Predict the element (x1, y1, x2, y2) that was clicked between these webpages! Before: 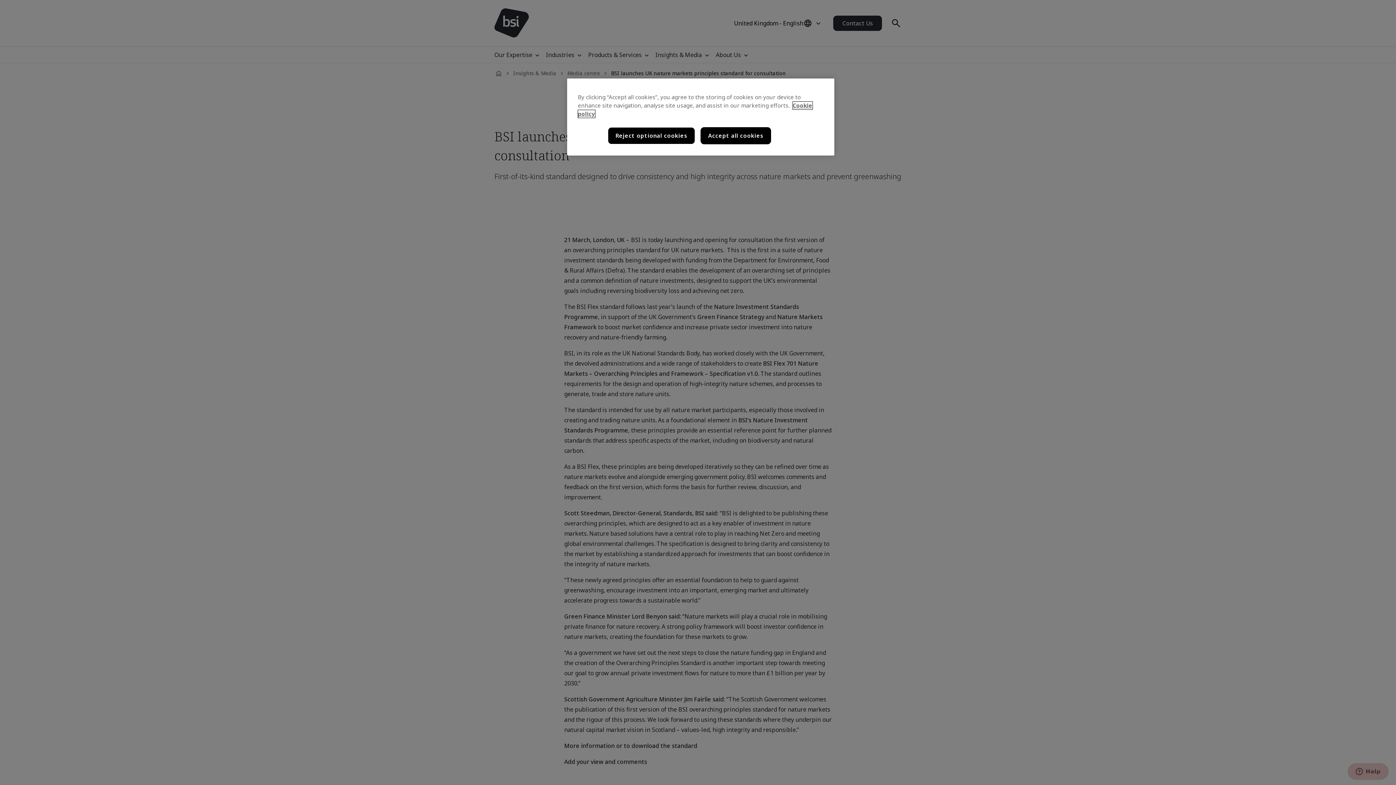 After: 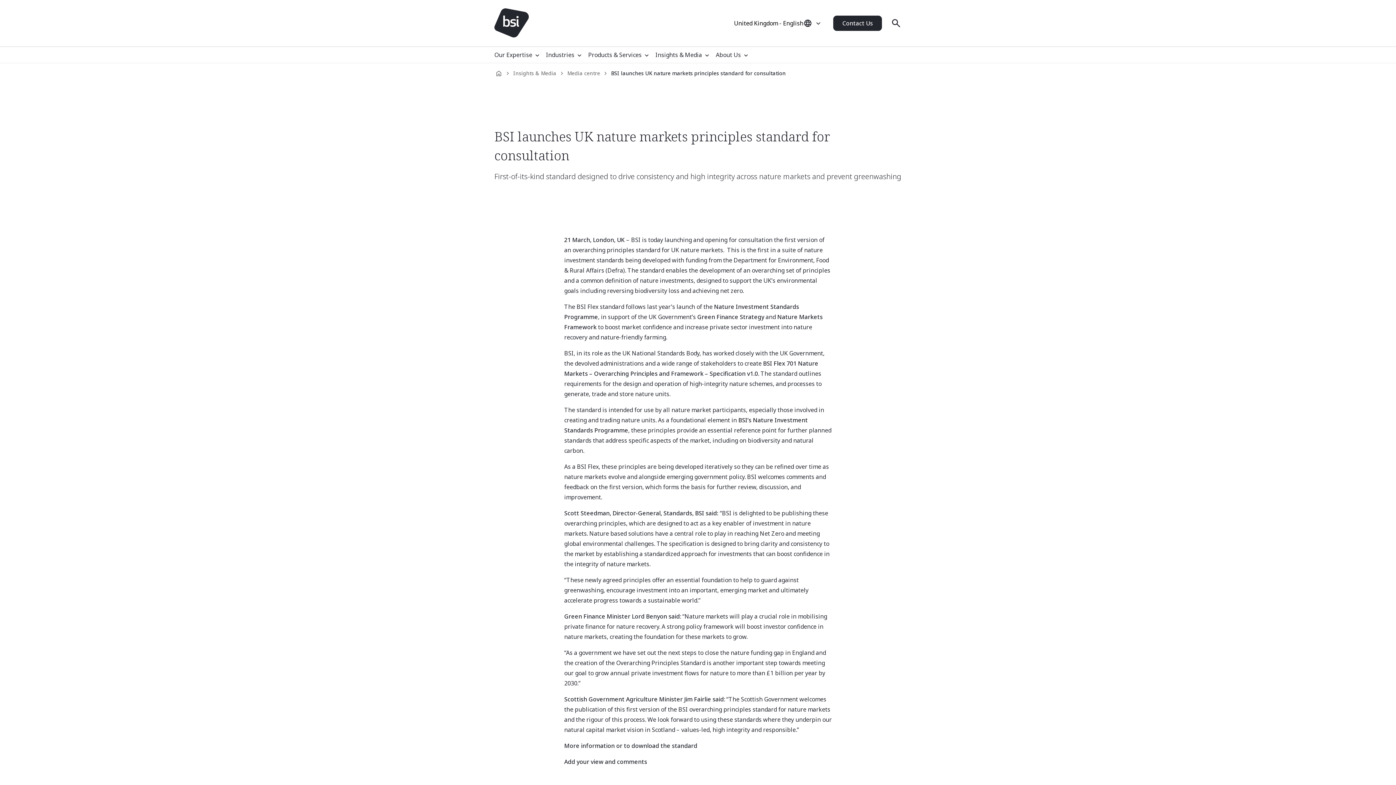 Action: bbox: (700, 127, 771, 144) label: Accept all cookies